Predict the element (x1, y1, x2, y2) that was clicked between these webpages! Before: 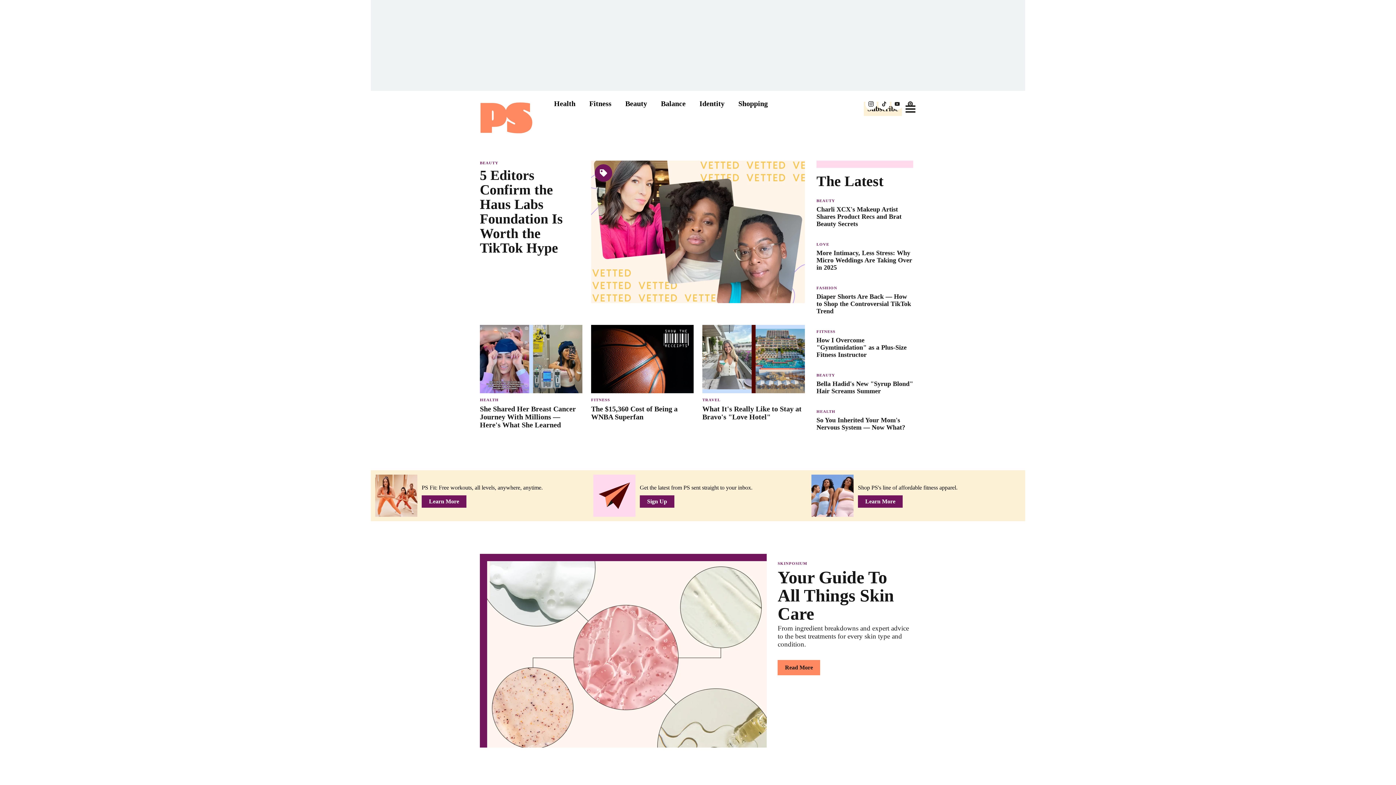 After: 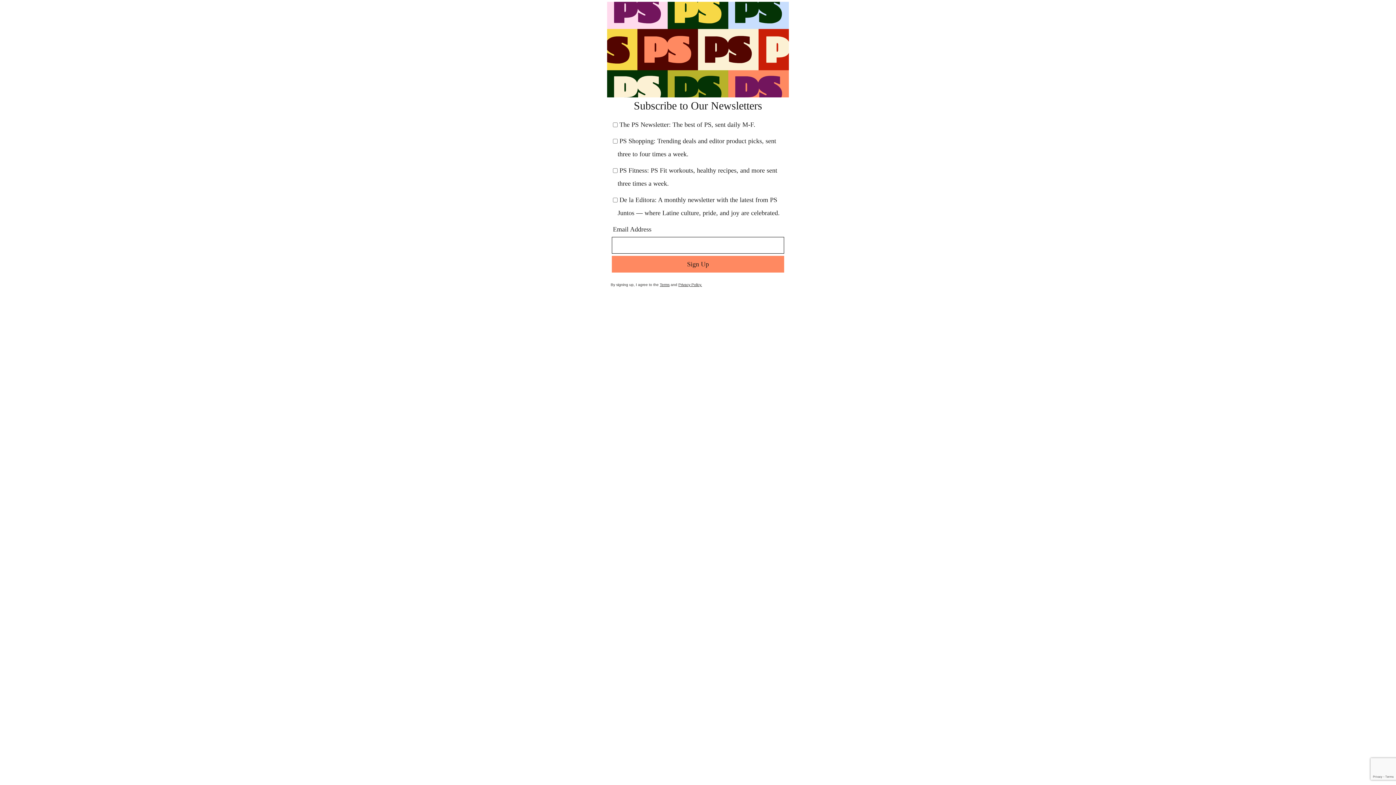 Action: label: Sign Up bbox: (640, 498, 674, 504)